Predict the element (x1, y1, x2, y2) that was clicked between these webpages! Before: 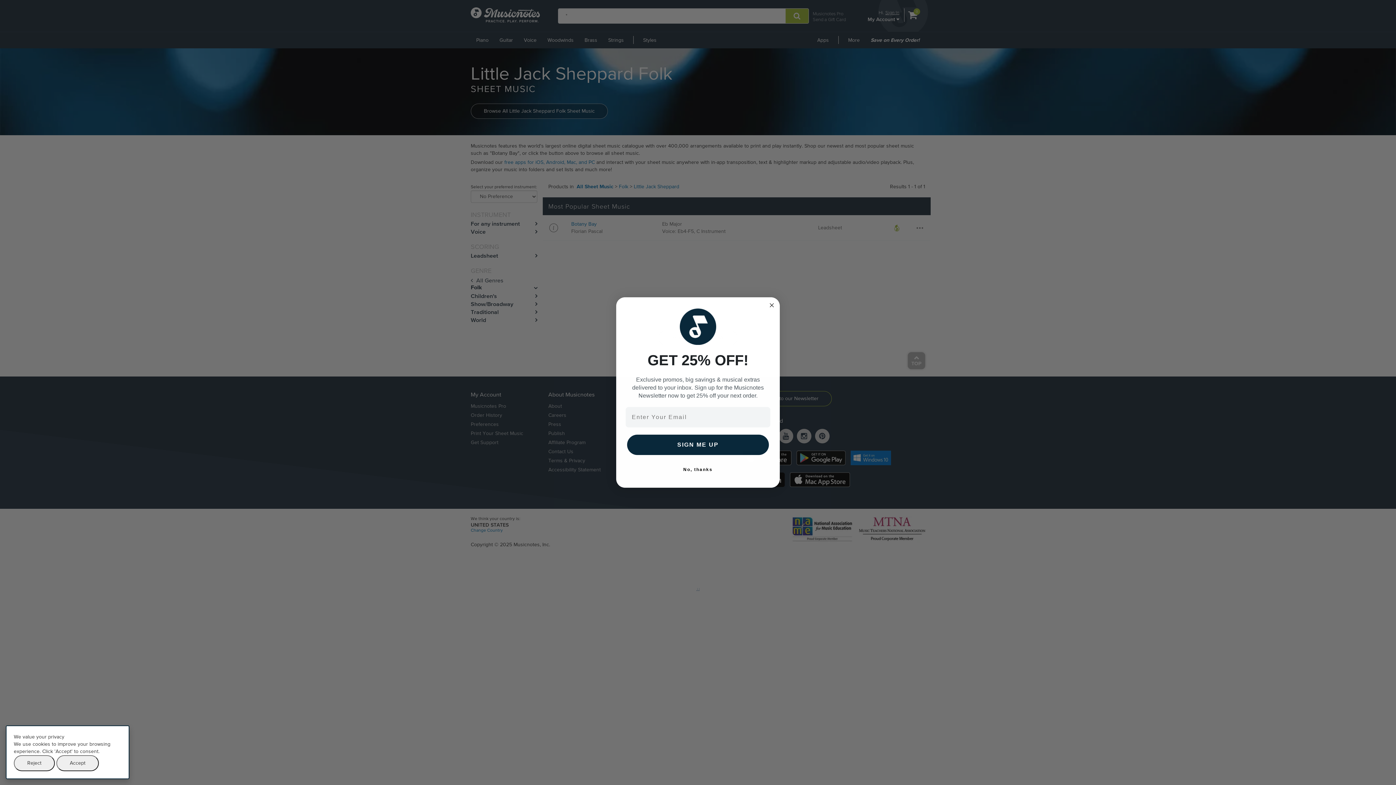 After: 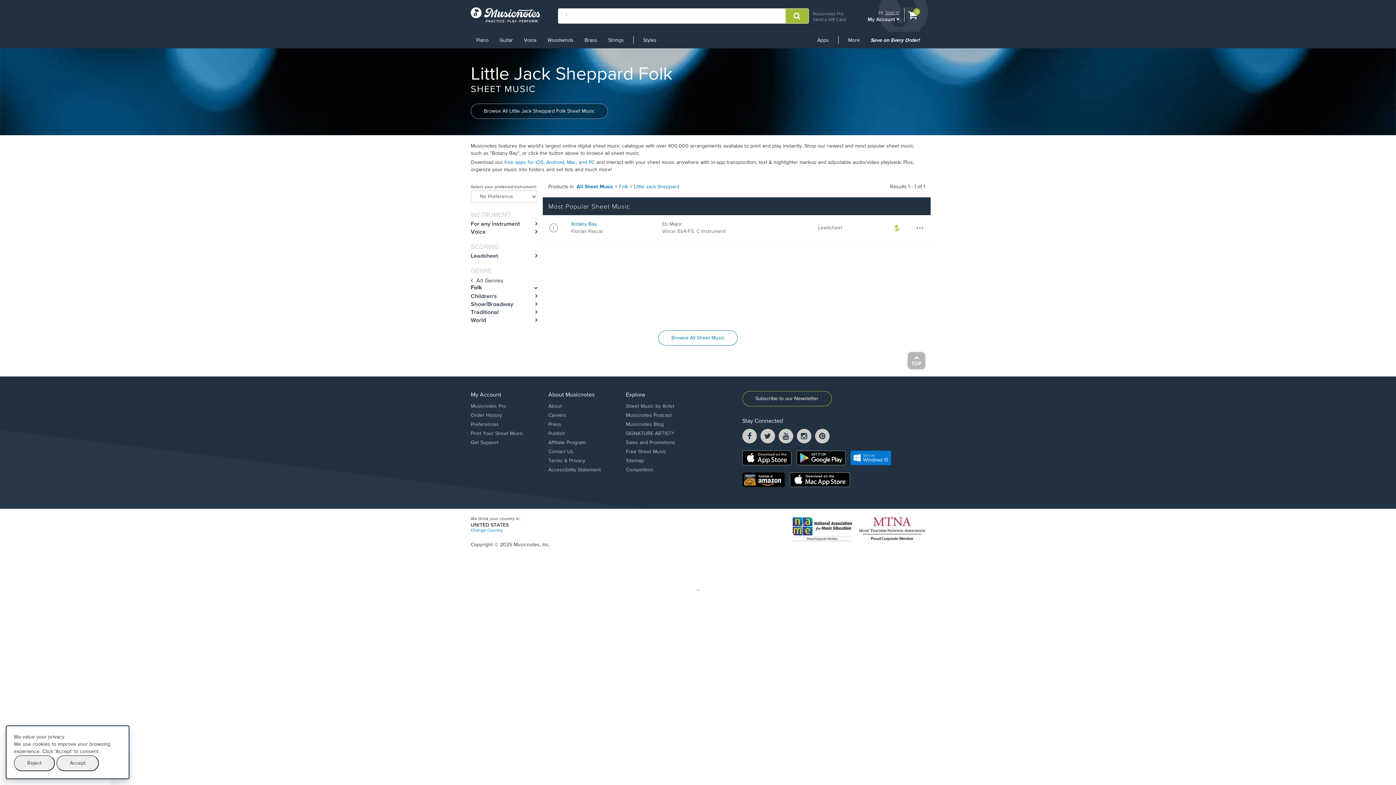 Action: label: Close dialog bbox: (767, 301, 776, 309)